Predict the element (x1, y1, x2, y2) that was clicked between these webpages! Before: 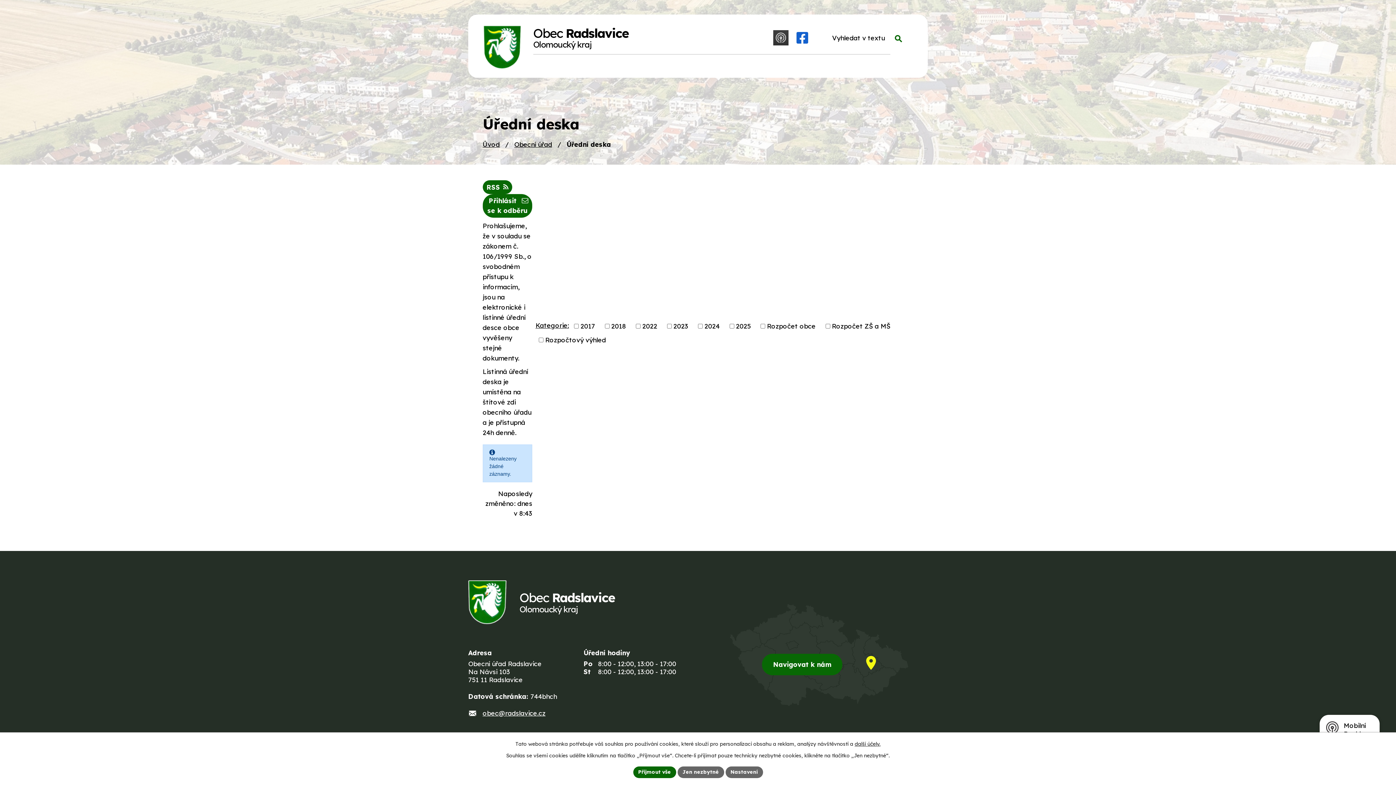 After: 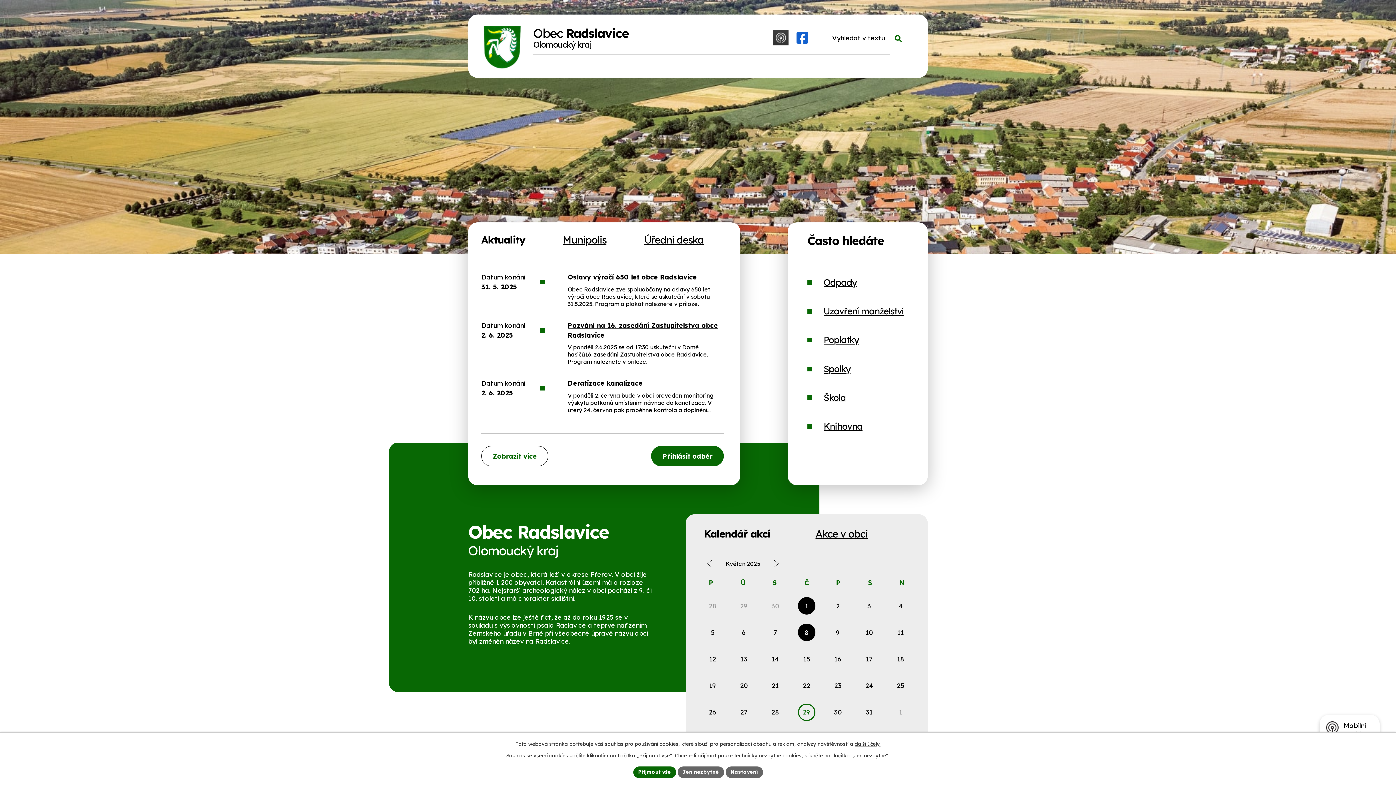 Action: label: Úvod bbox: (482, 140, 499, 148)